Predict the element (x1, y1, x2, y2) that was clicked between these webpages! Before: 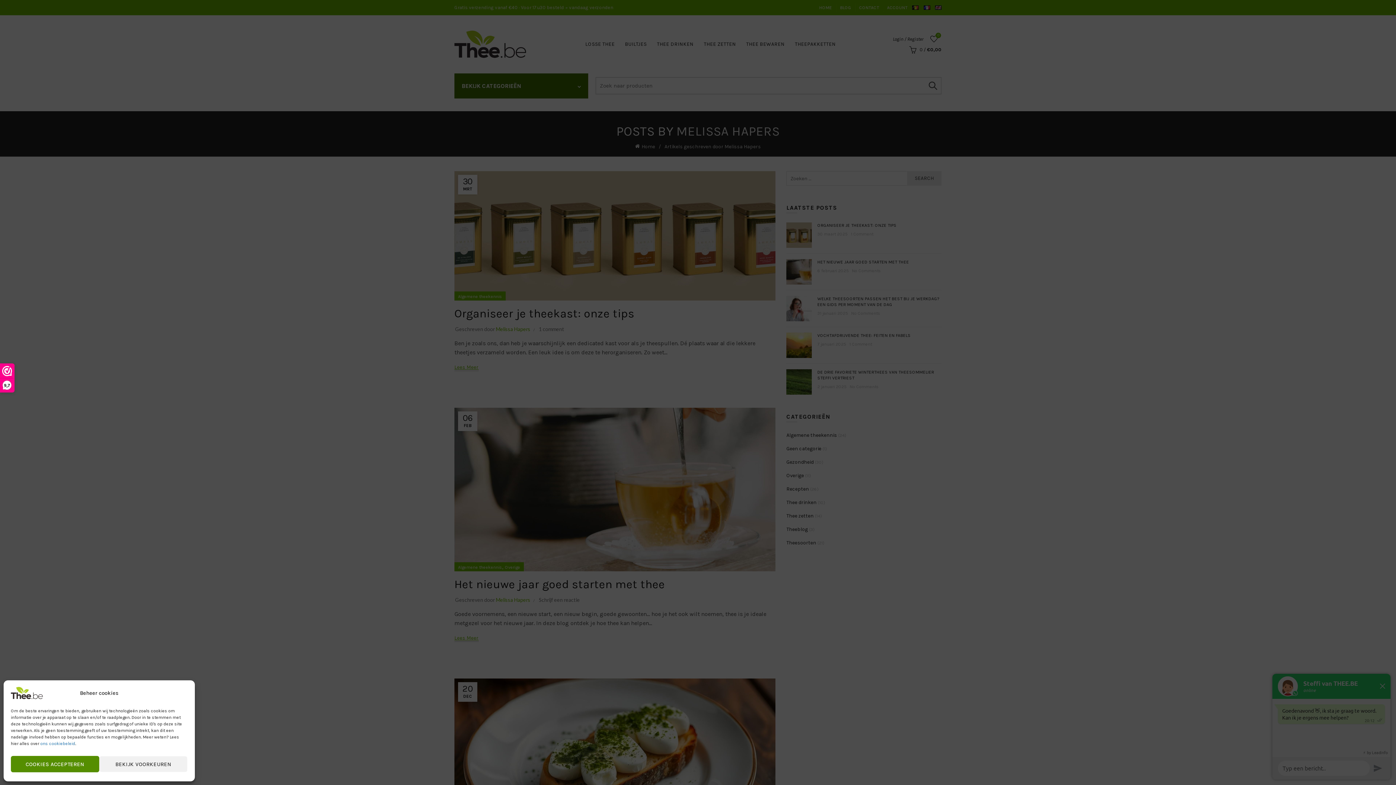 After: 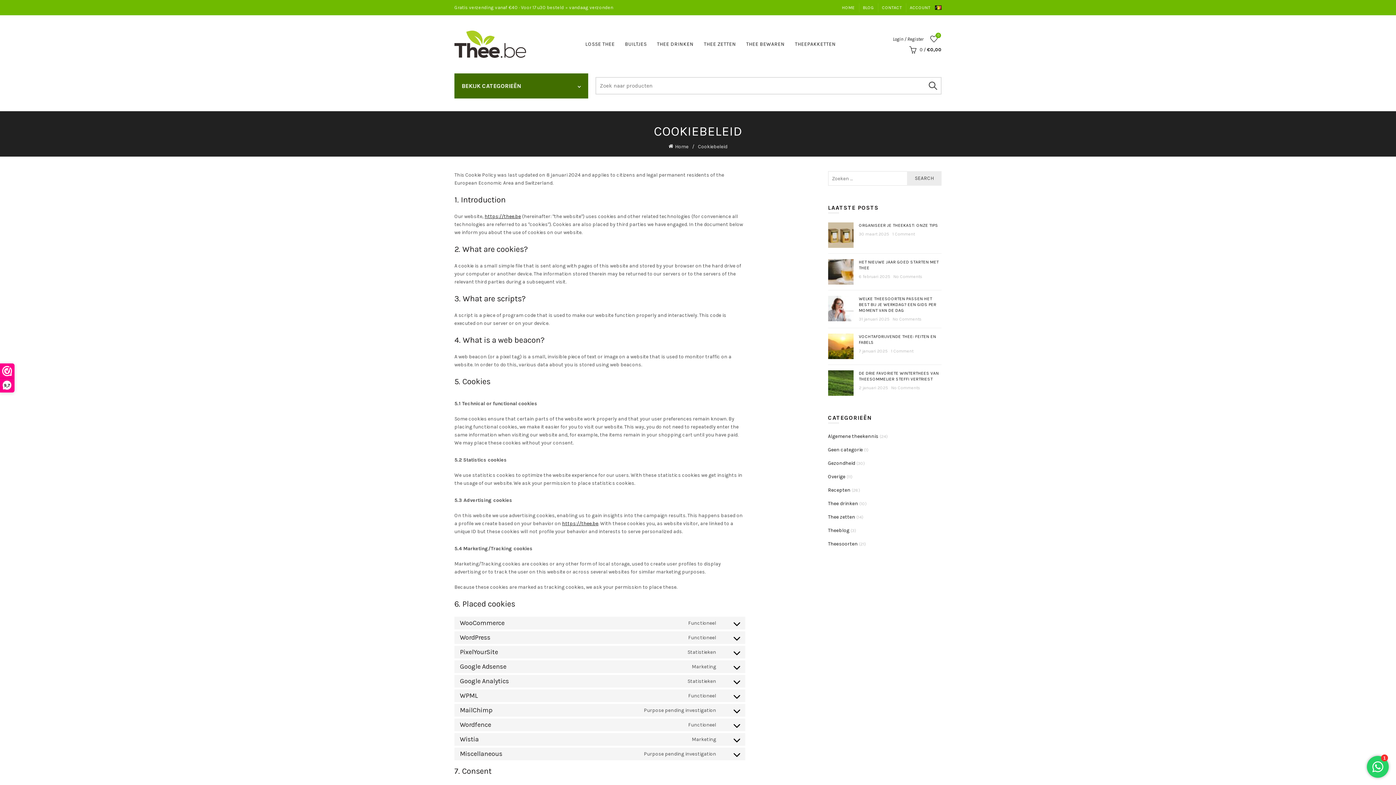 Action: bbox: (40, 741, 75, 746) label: ons cookiebeleid